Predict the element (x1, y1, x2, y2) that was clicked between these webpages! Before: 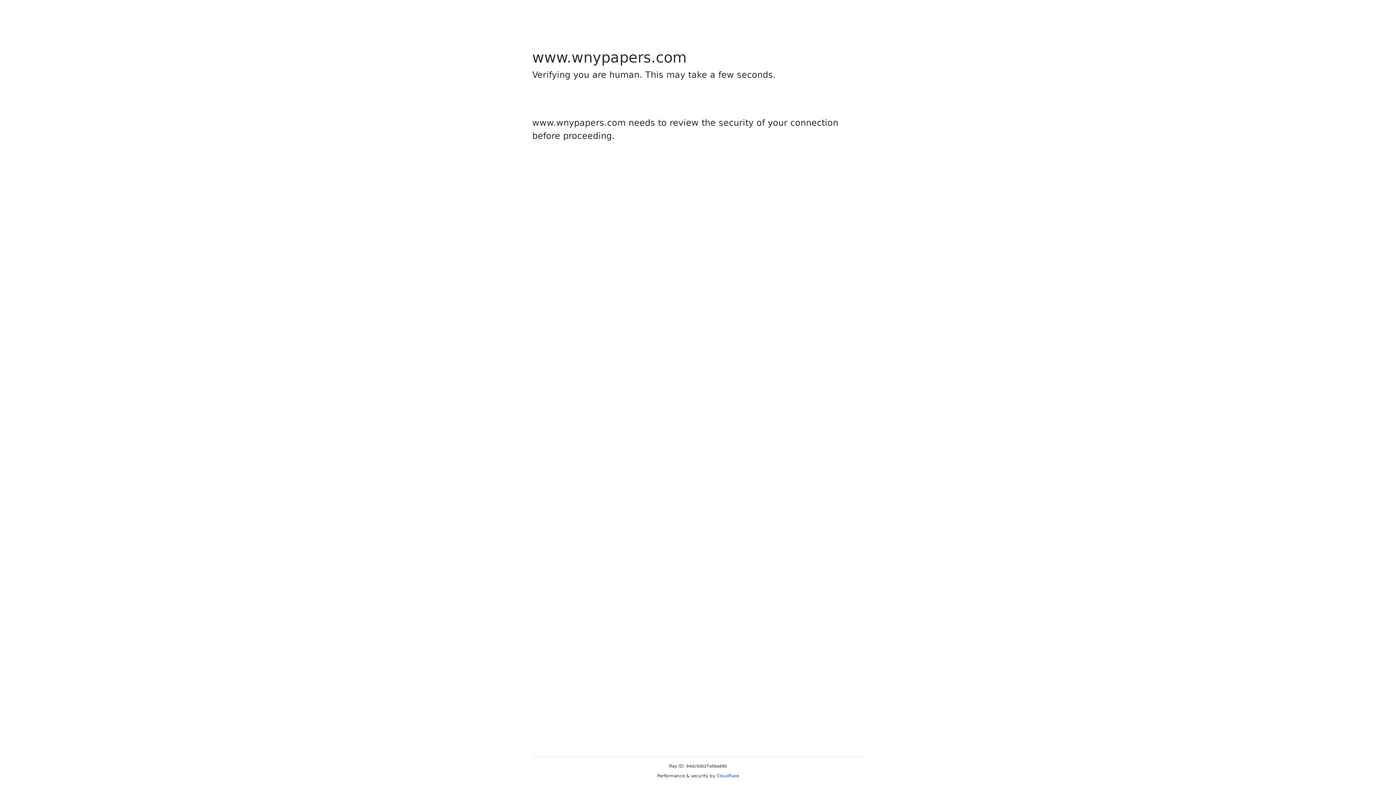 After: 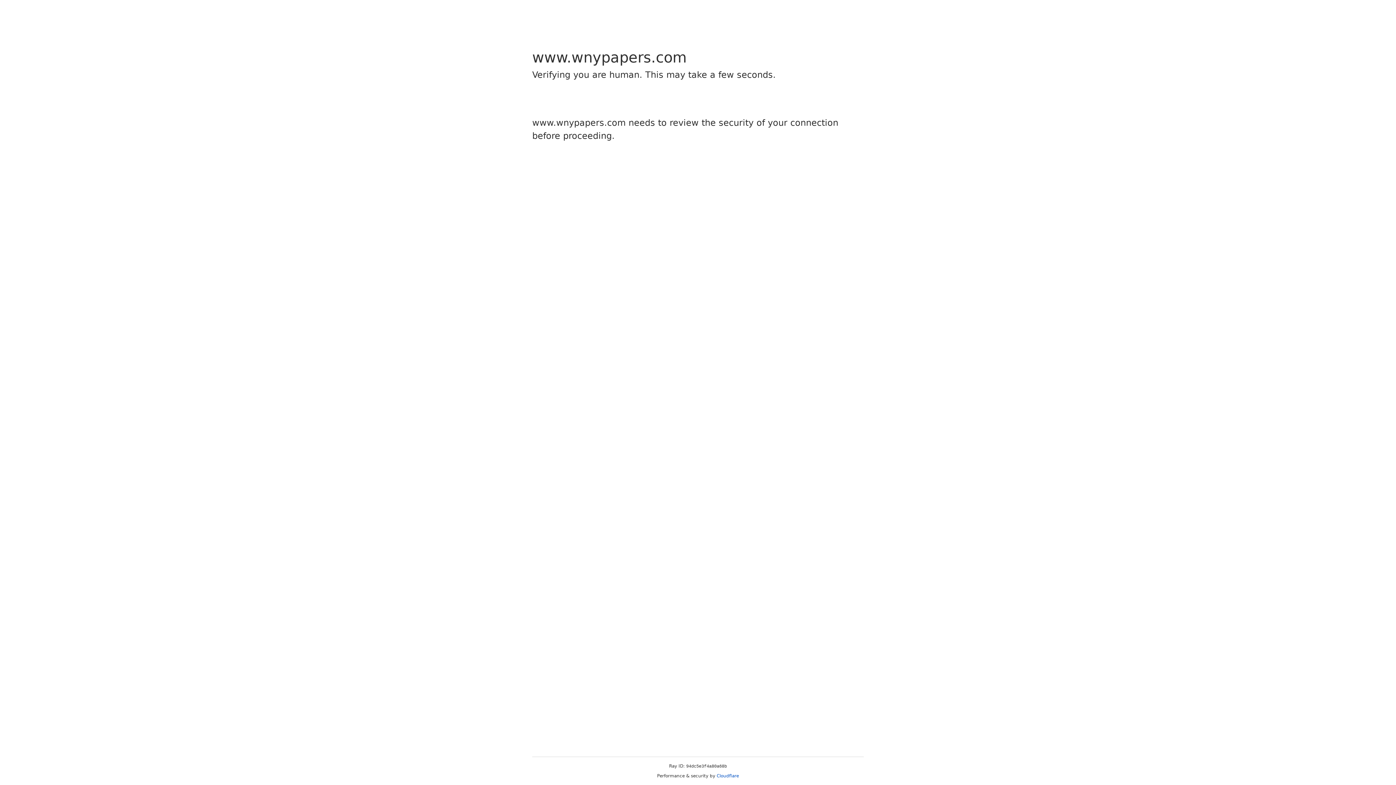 Action: bbox: (716, 773, 739, 778) label: Cloudflare